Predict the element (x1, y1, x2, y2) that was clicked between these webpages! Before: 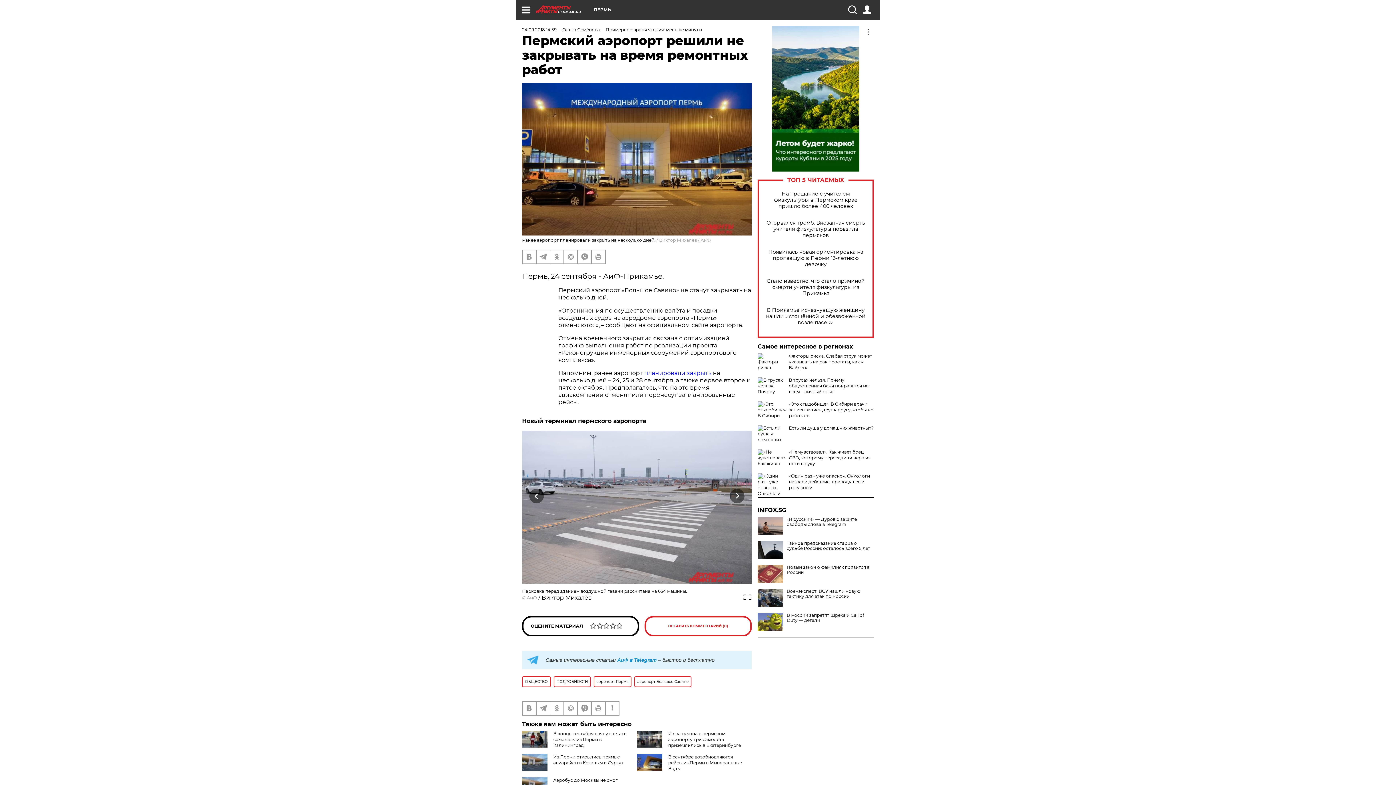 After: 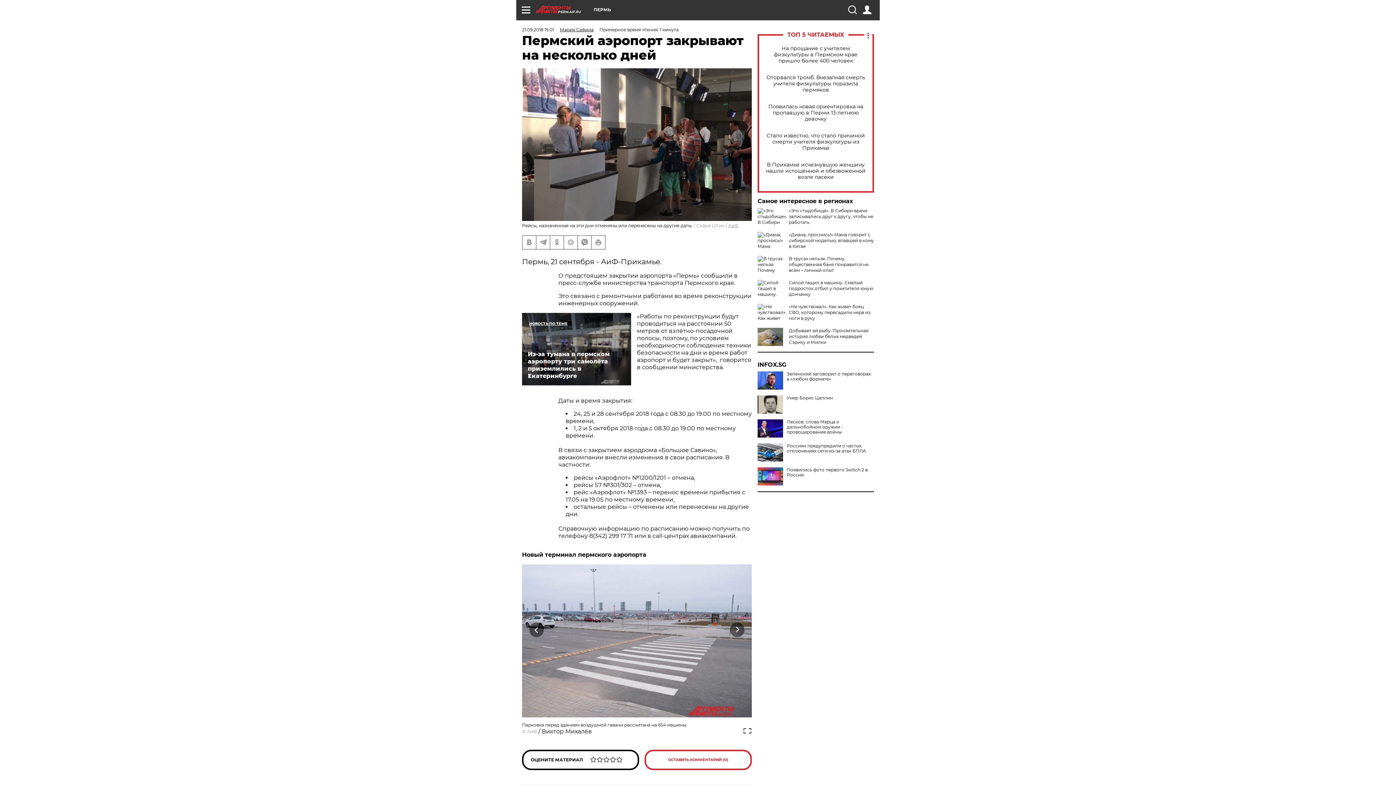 Action: bbox: (644, 369, 711, 376) label: планировали закрыть